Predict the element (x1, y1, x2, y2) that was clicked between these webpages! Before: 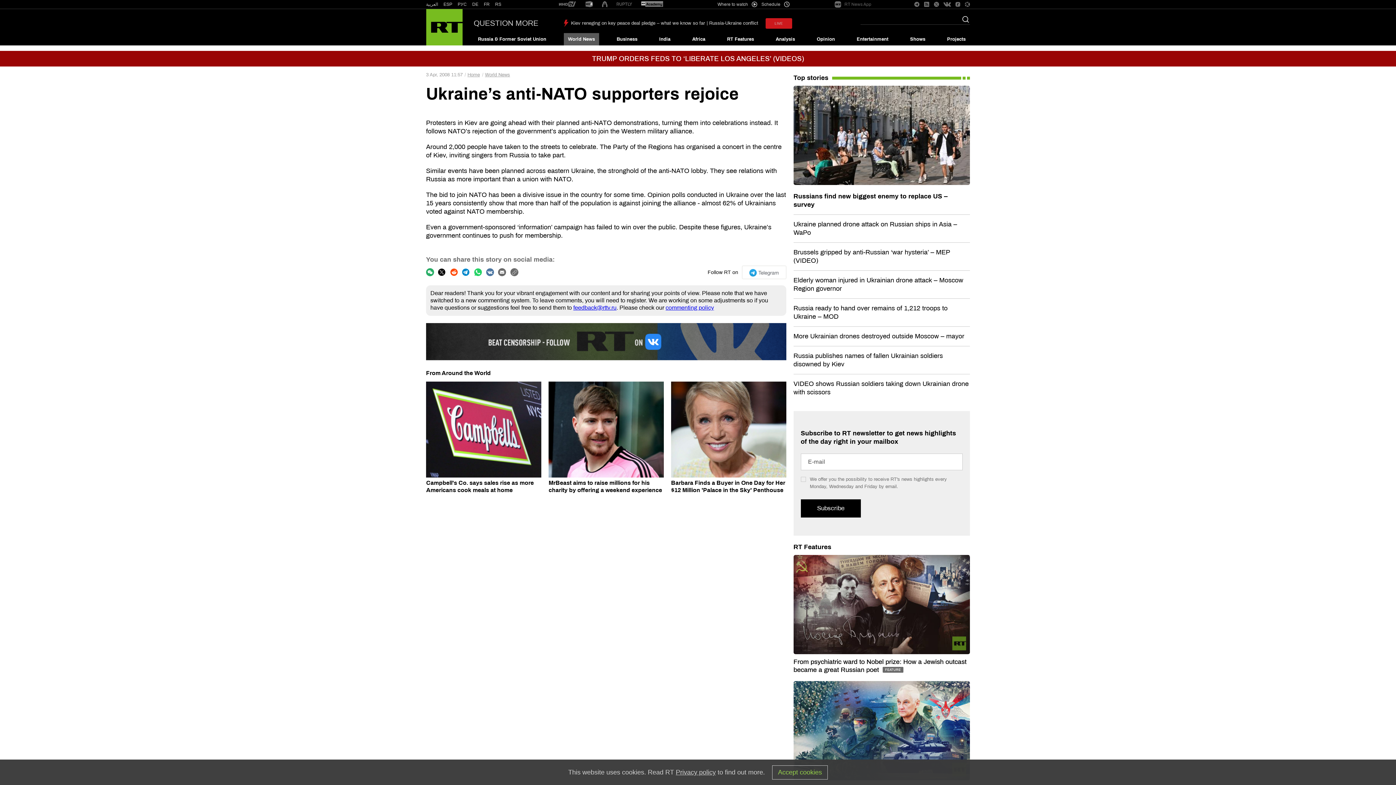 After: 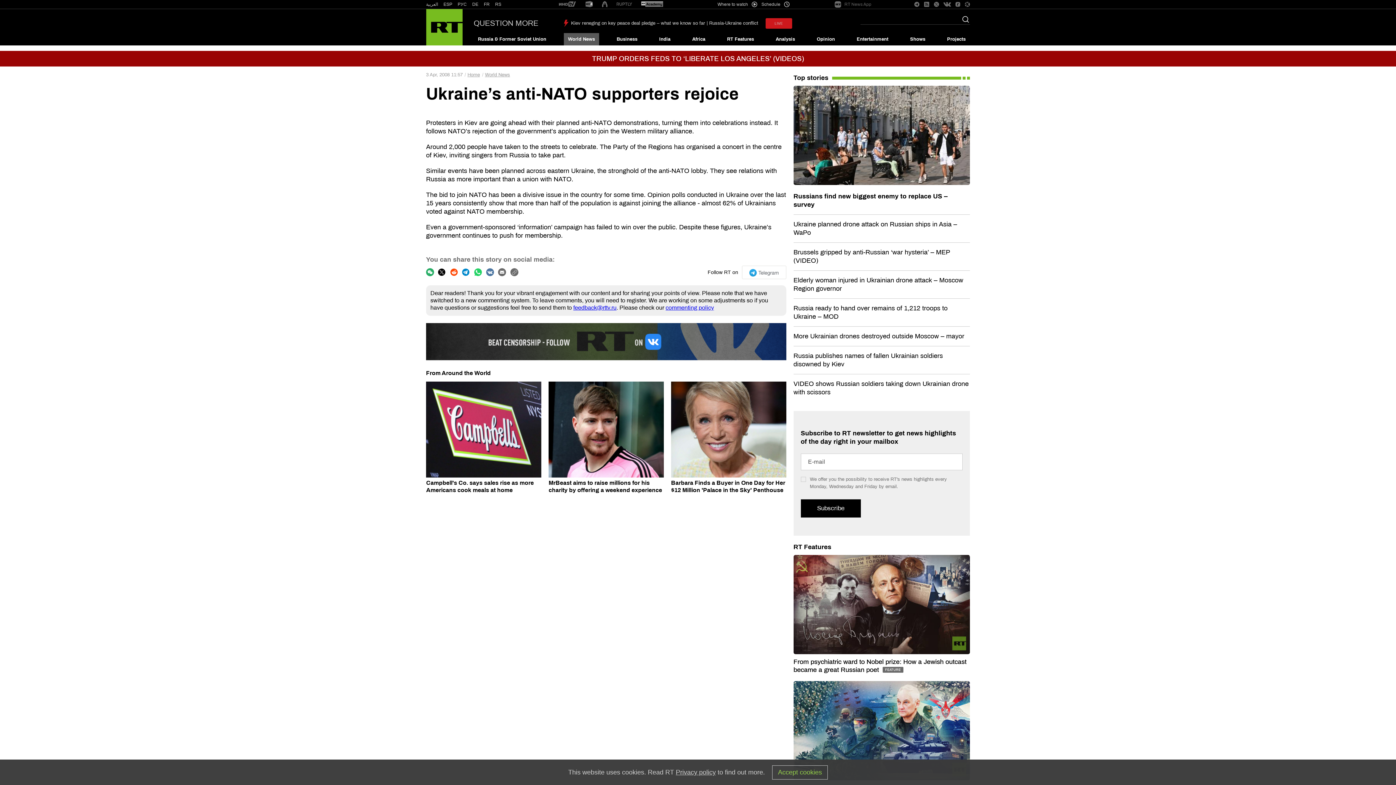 Action: bbox: (943, 1, 951, 7)